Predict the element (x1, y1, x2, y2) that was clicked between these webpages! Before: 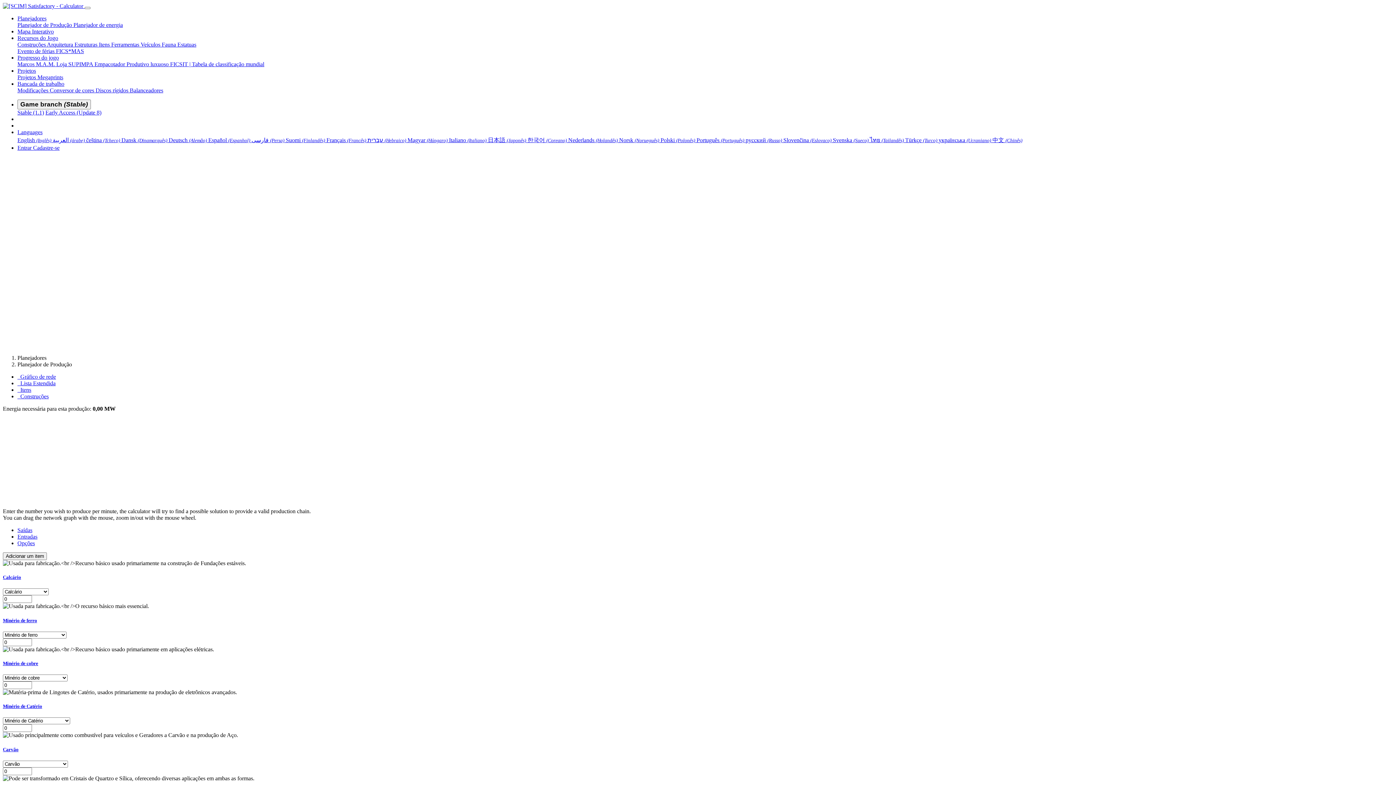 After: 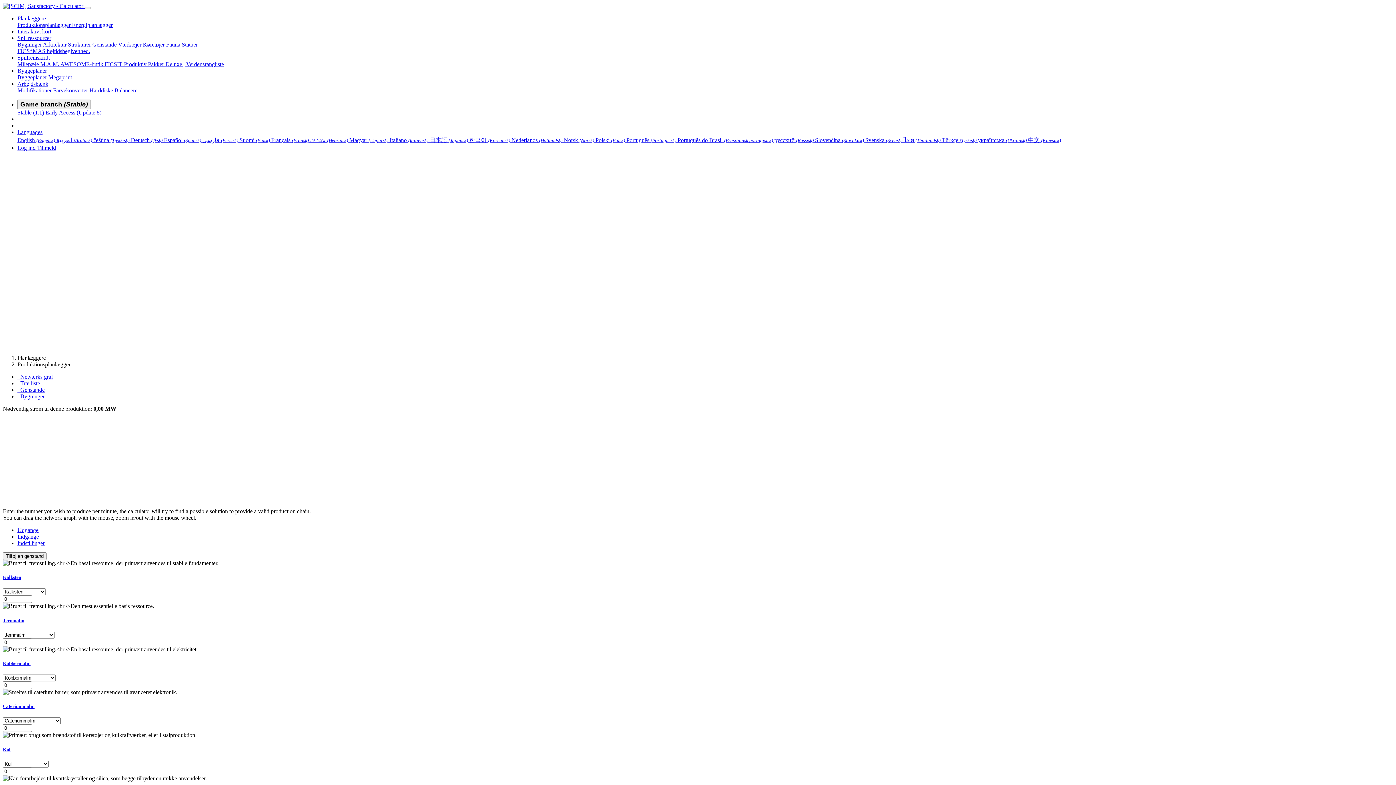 Action: bbox: (121, 137, 168, 143) label: Dansk (Dinamarquês) 